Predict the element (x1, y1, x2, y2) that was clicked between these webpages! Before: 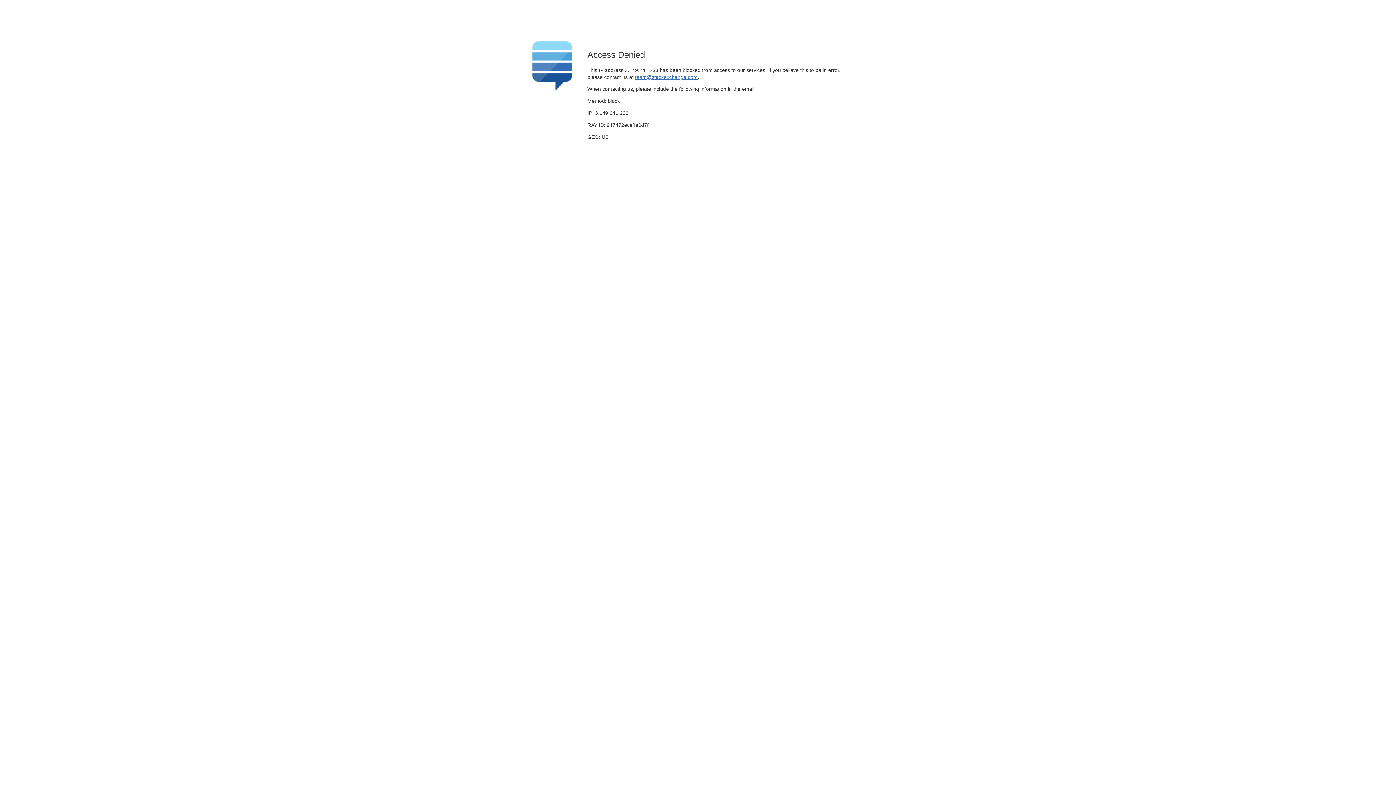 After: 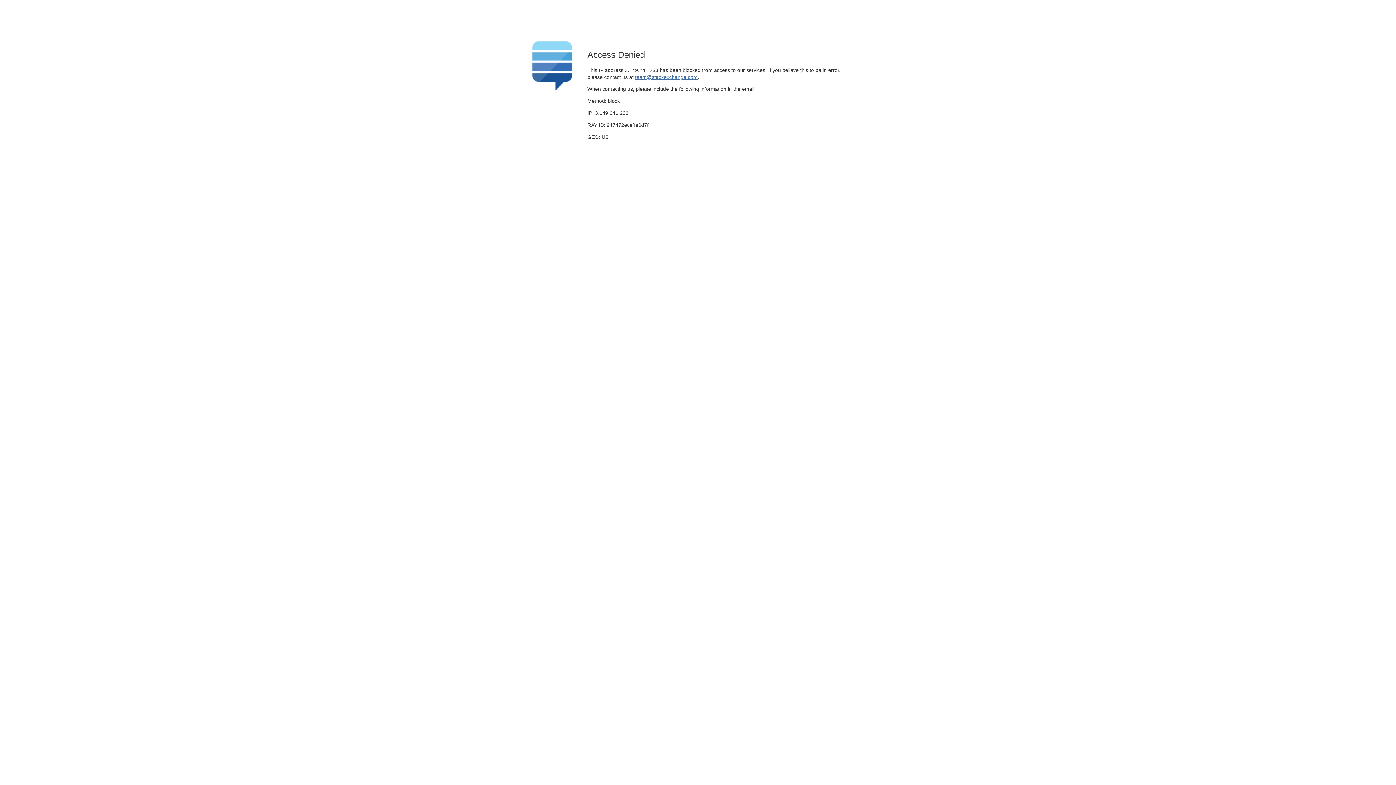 Action: label: team@stackexchange.com bbox: (635, 74, 697, 79)